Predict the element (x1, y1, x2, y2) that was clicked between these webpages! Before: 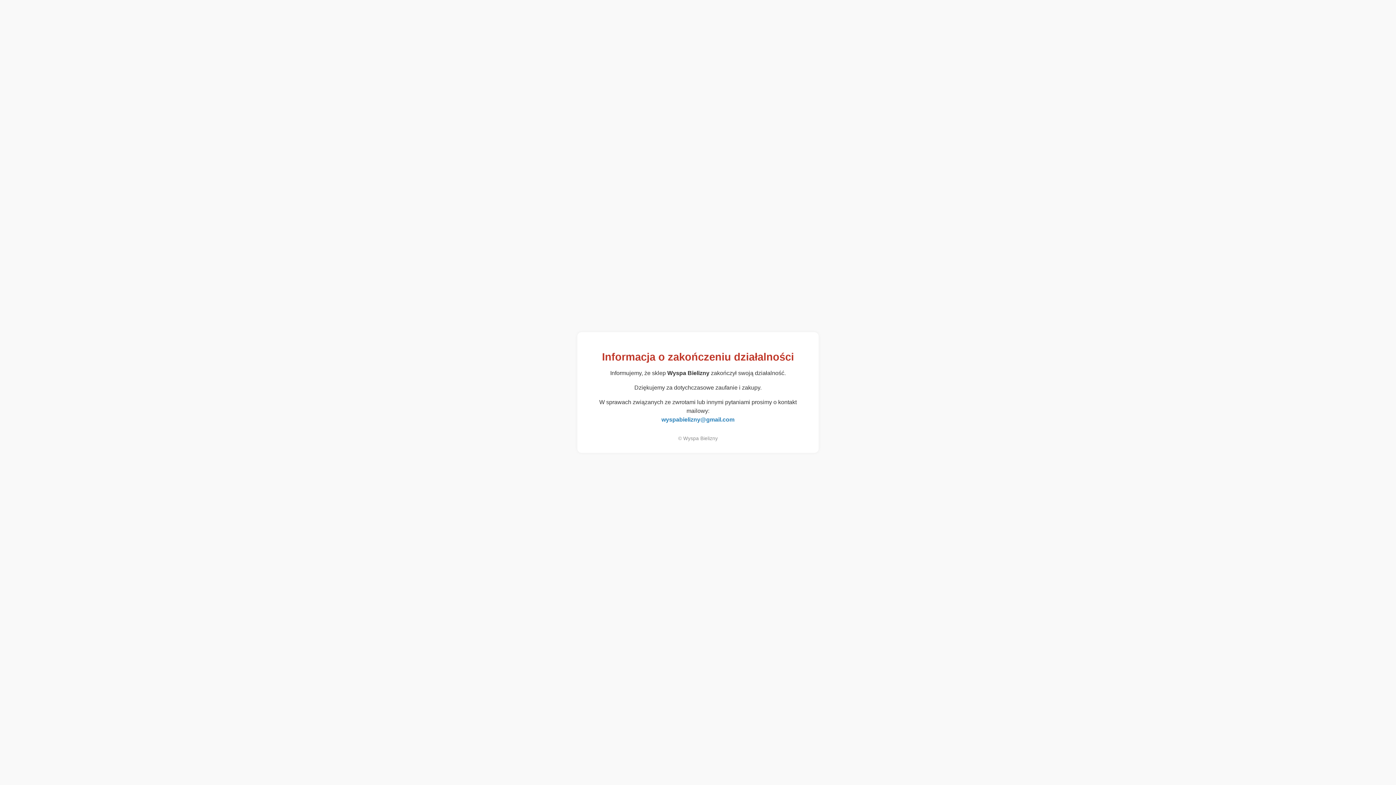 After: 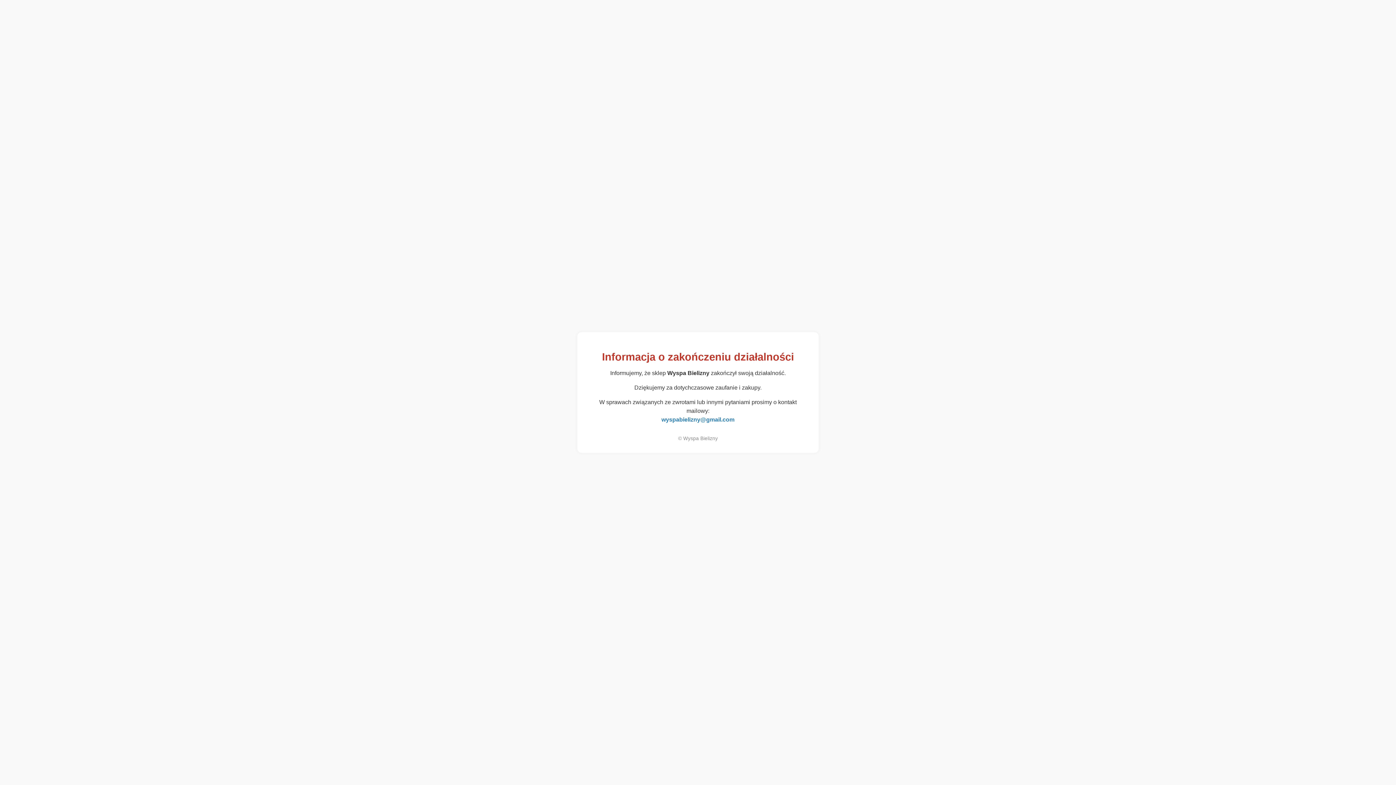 Action: label: wyspabielizny@gmail.com bbox: (661, 416, 734, 422)